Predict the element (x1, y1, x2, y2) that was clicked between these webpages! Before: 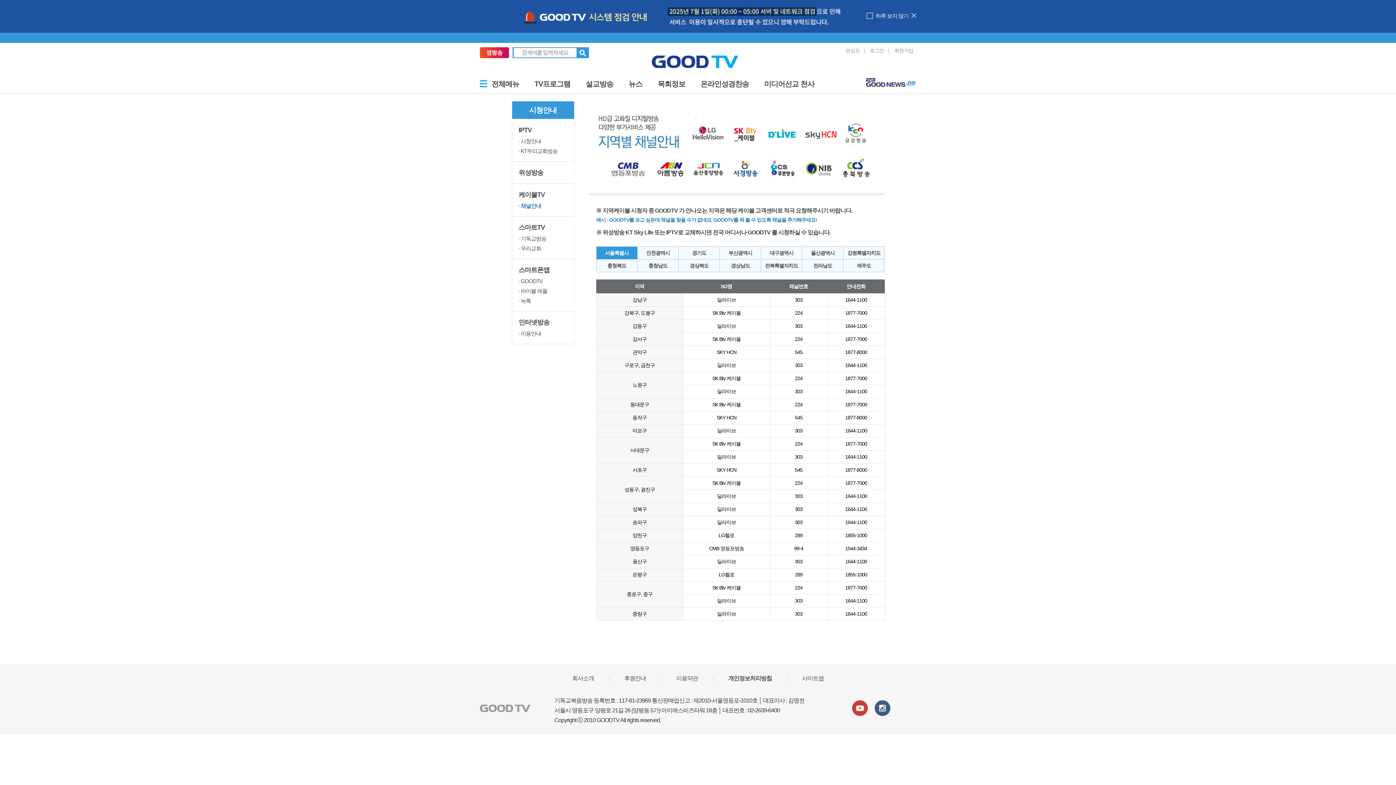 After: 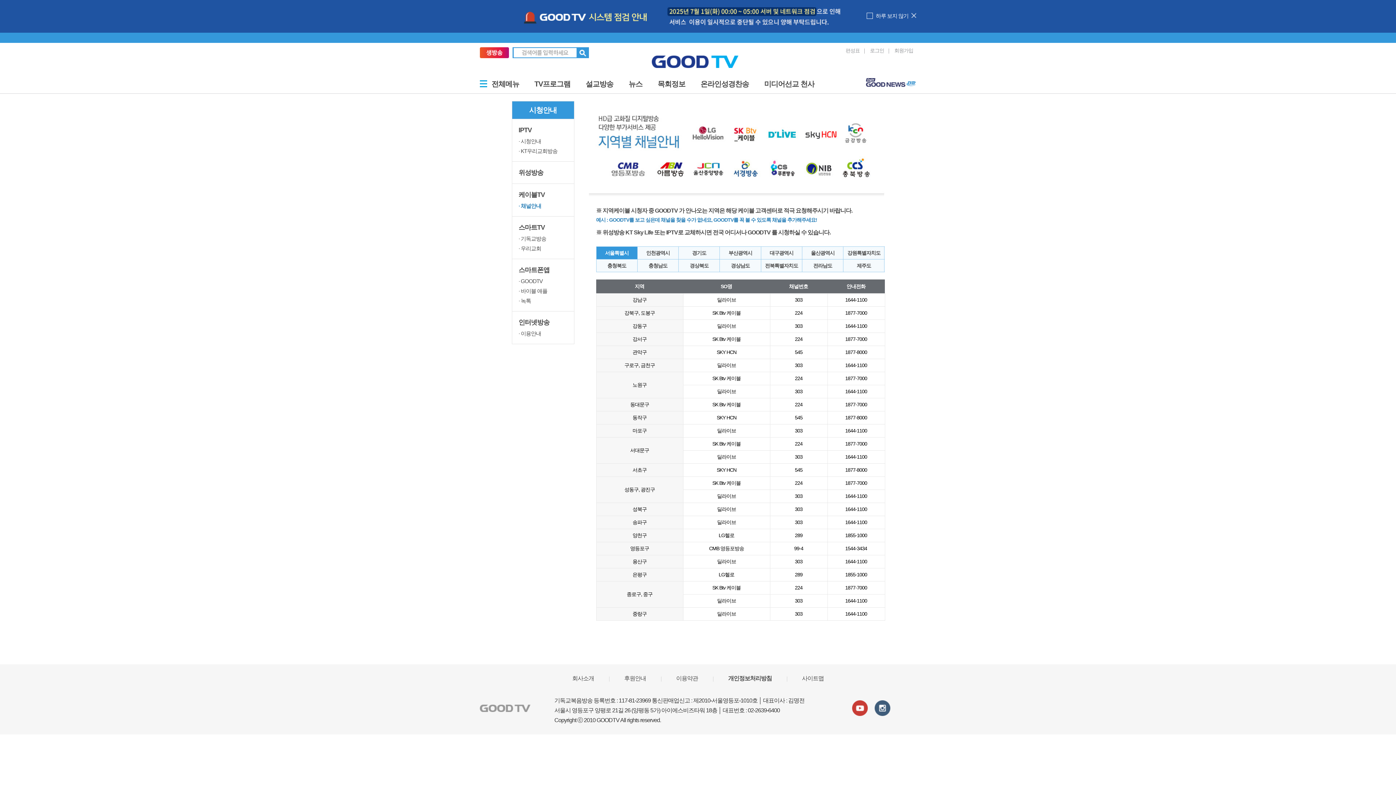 Action: bbox: (852, 712, 867, 717)